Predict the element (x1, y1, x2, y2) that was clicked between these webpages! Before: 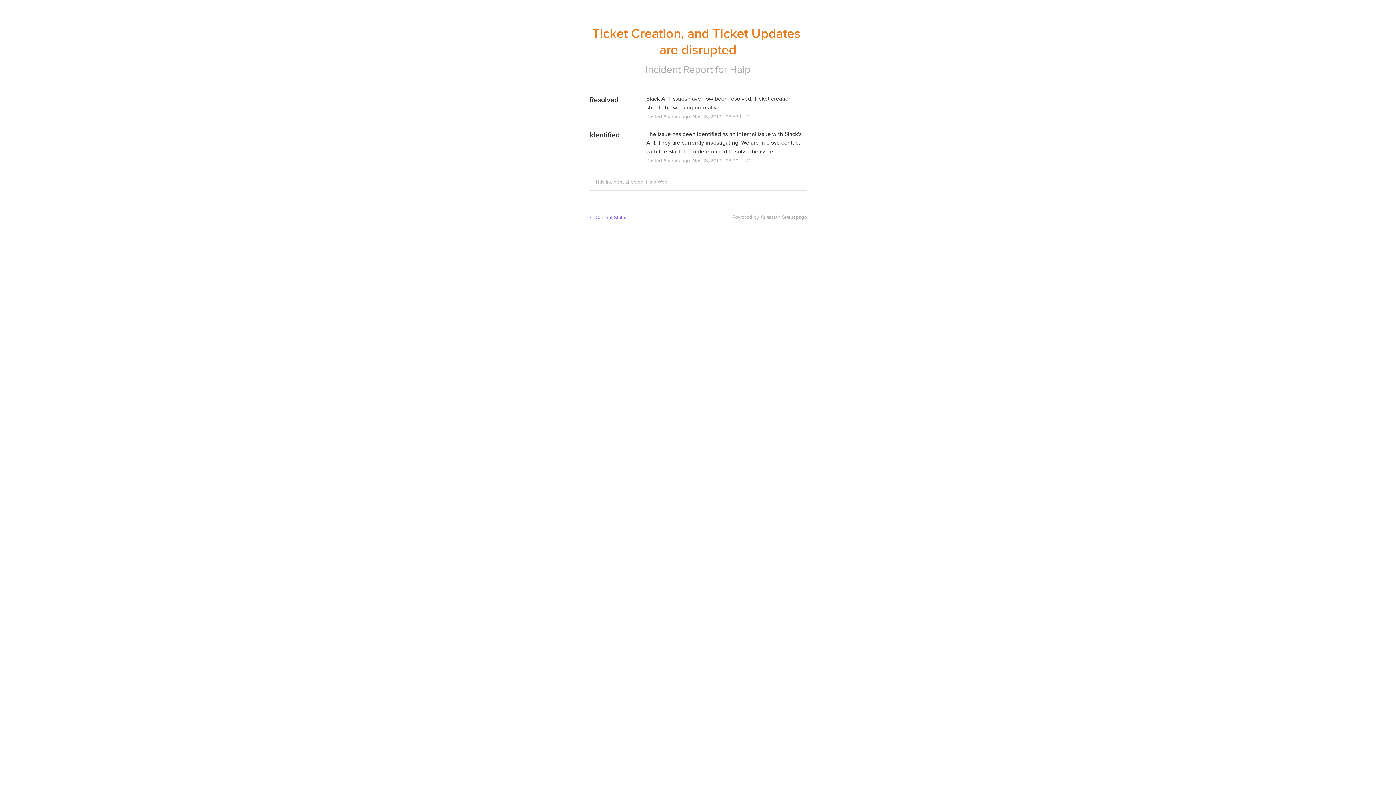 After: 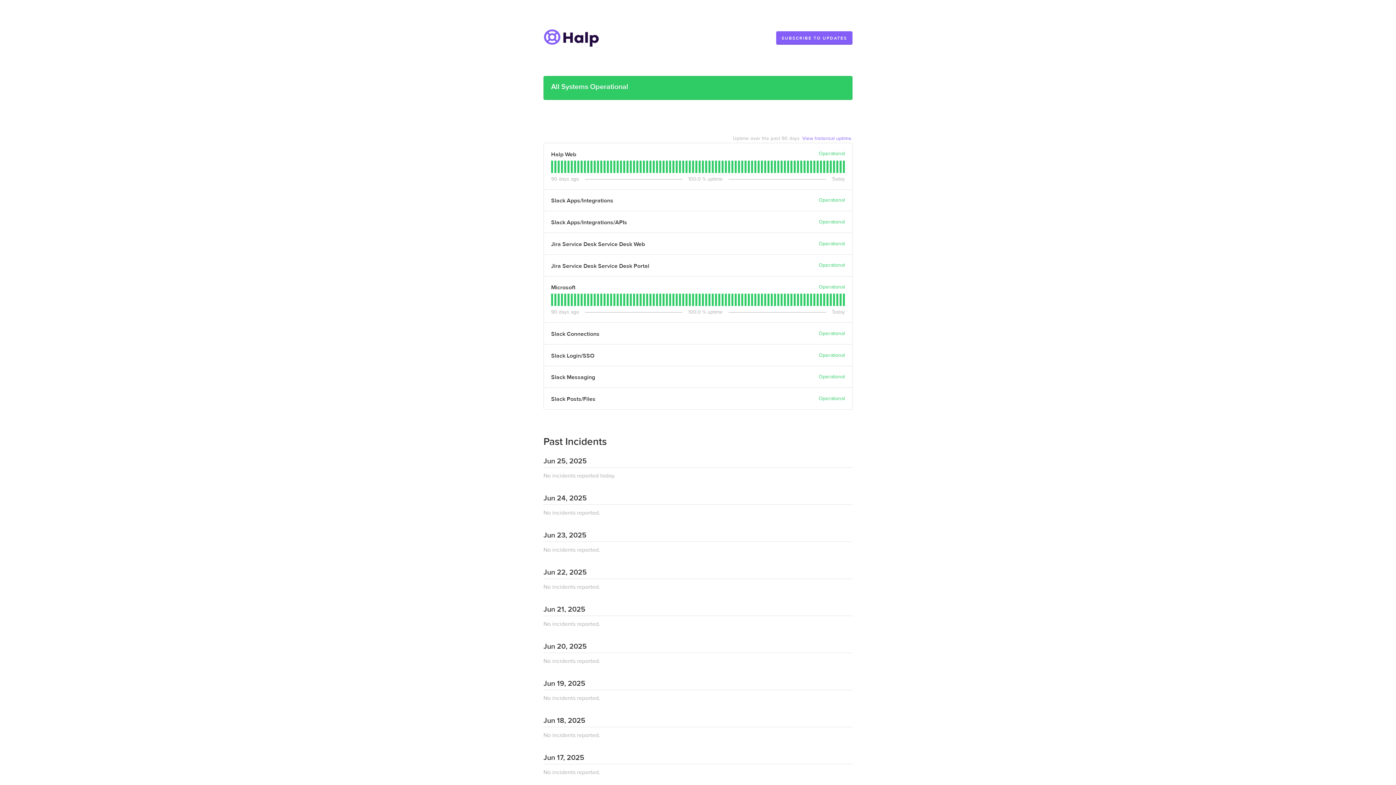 Action: label: Halp bbox: (730, 63, 750, 75)